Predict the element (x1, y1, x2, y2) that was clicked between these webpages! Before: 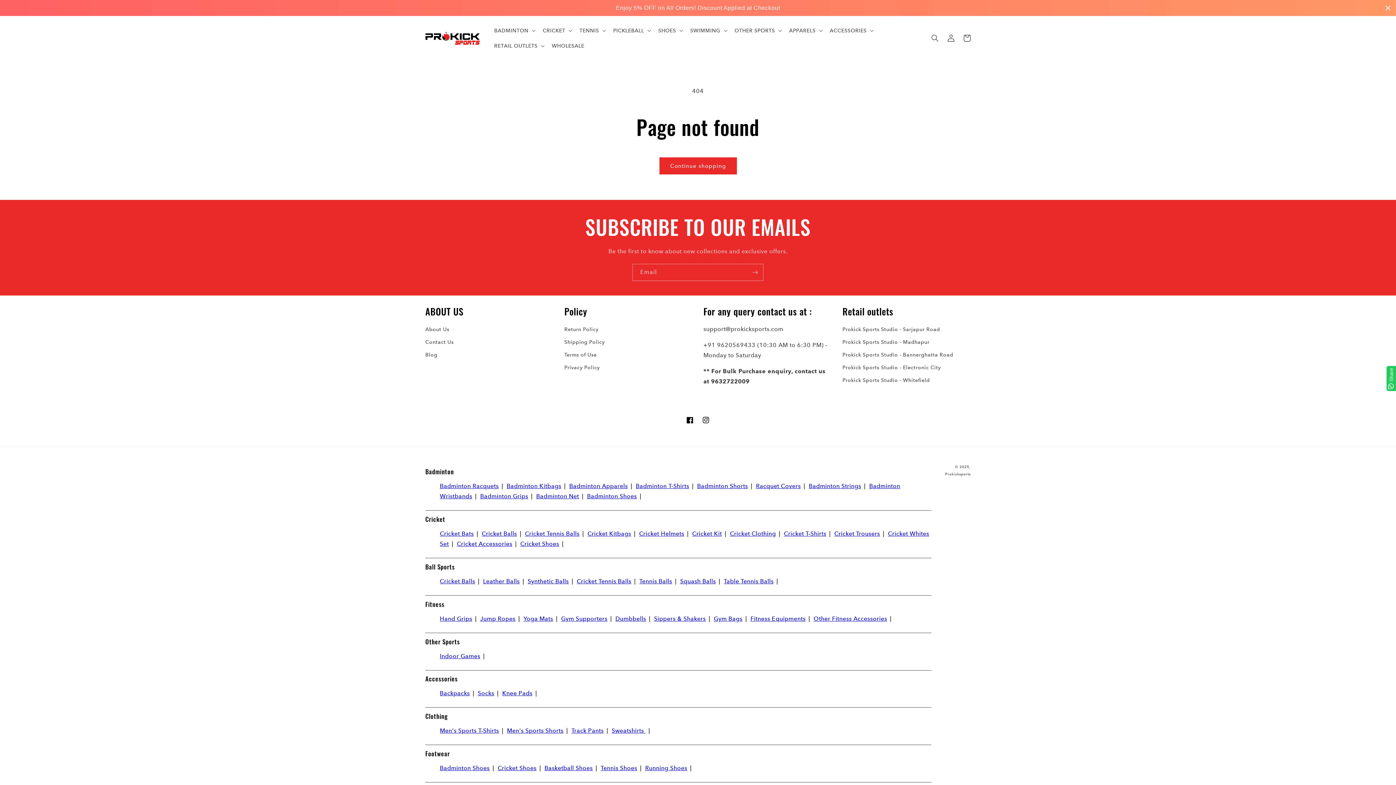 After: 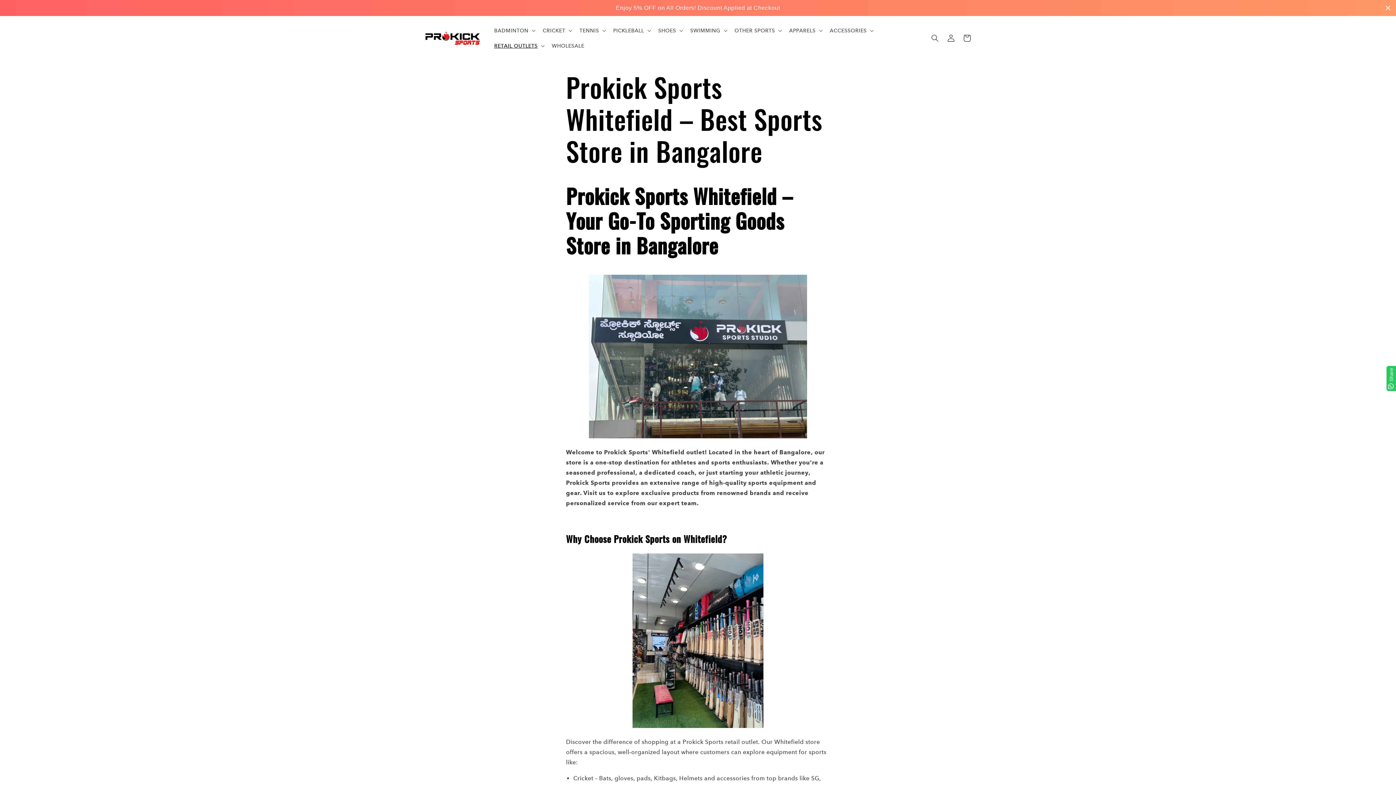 Action: bbox: (842, 374, 930, 386) label: Prokick Sports Studio - Whitefield